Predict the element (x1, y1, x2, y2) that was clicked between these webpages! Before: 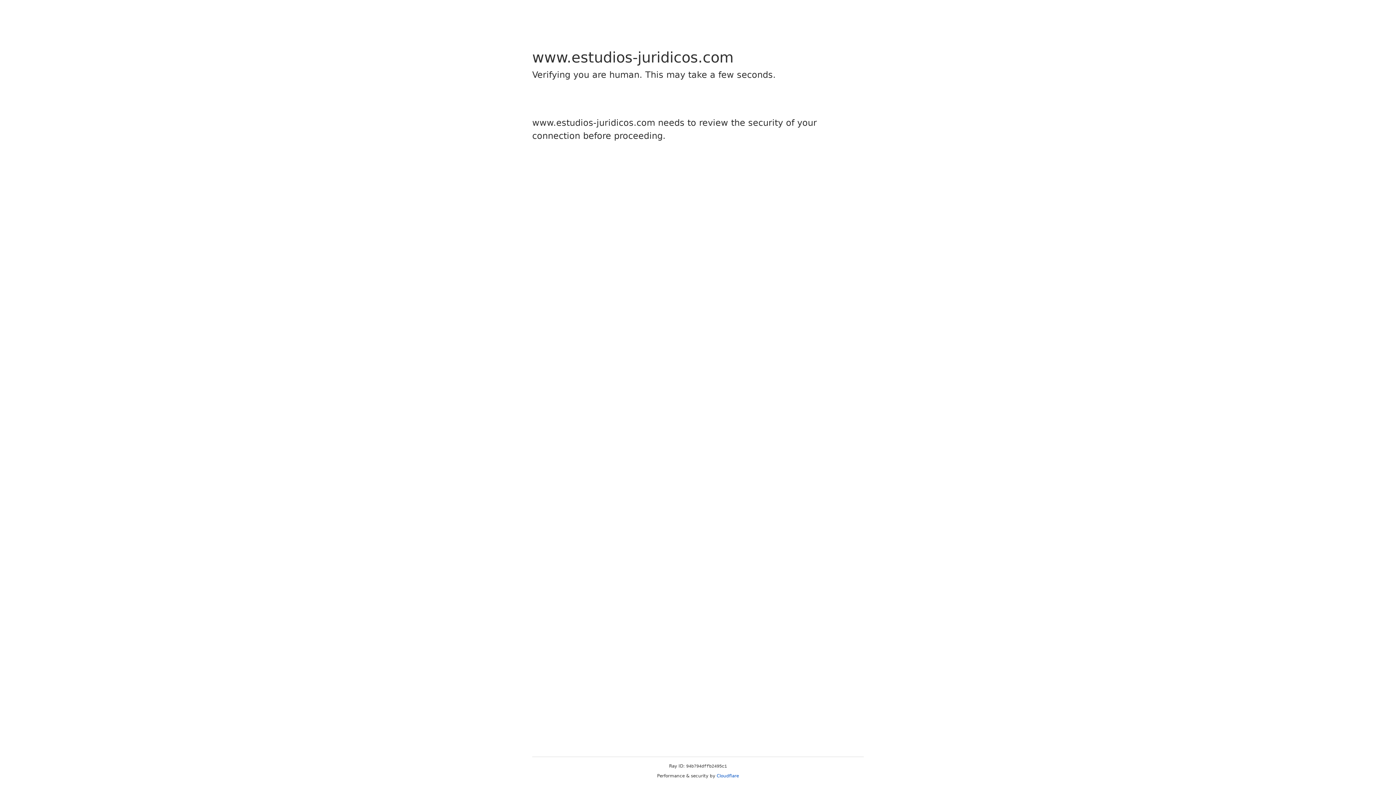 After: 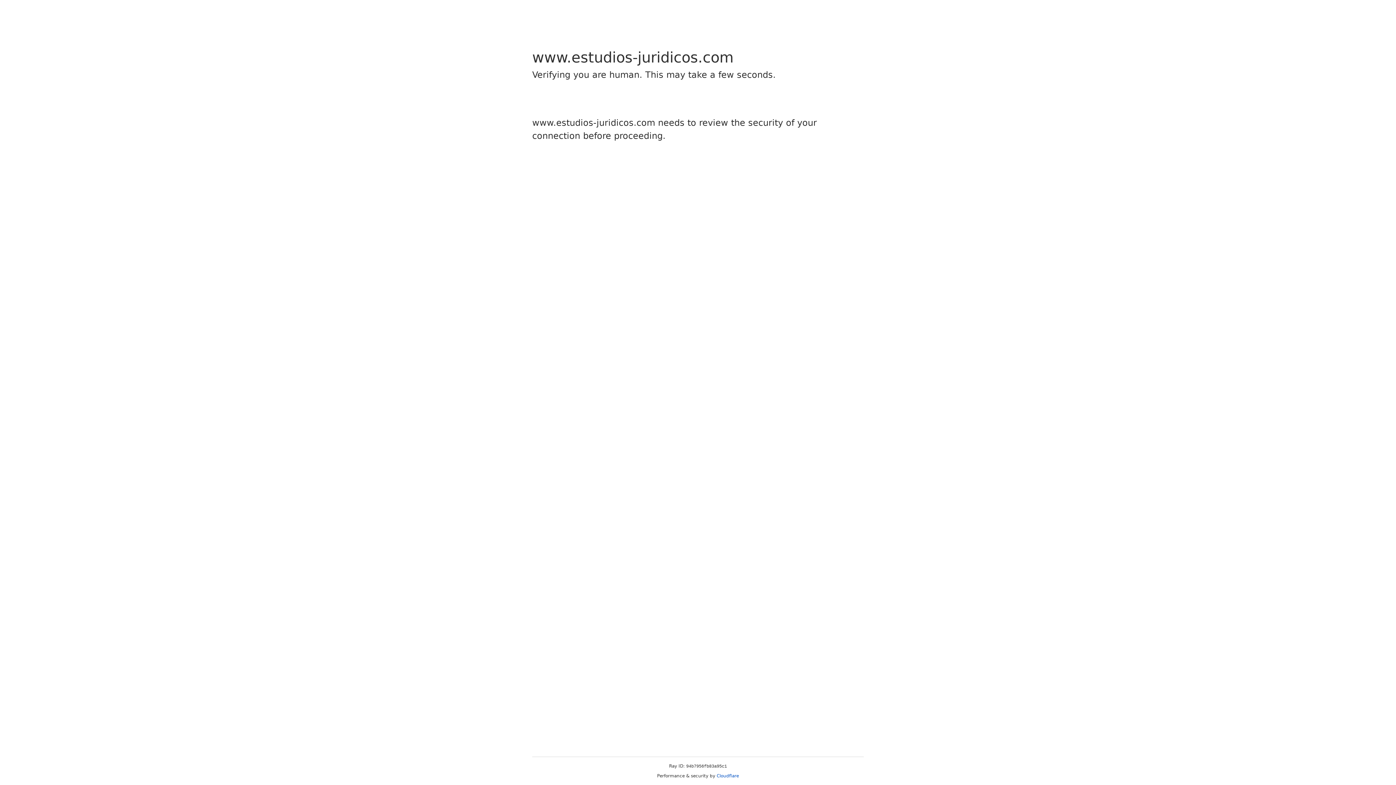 Action: label: Cloudflare bbox: (716, 773, 739, 778)